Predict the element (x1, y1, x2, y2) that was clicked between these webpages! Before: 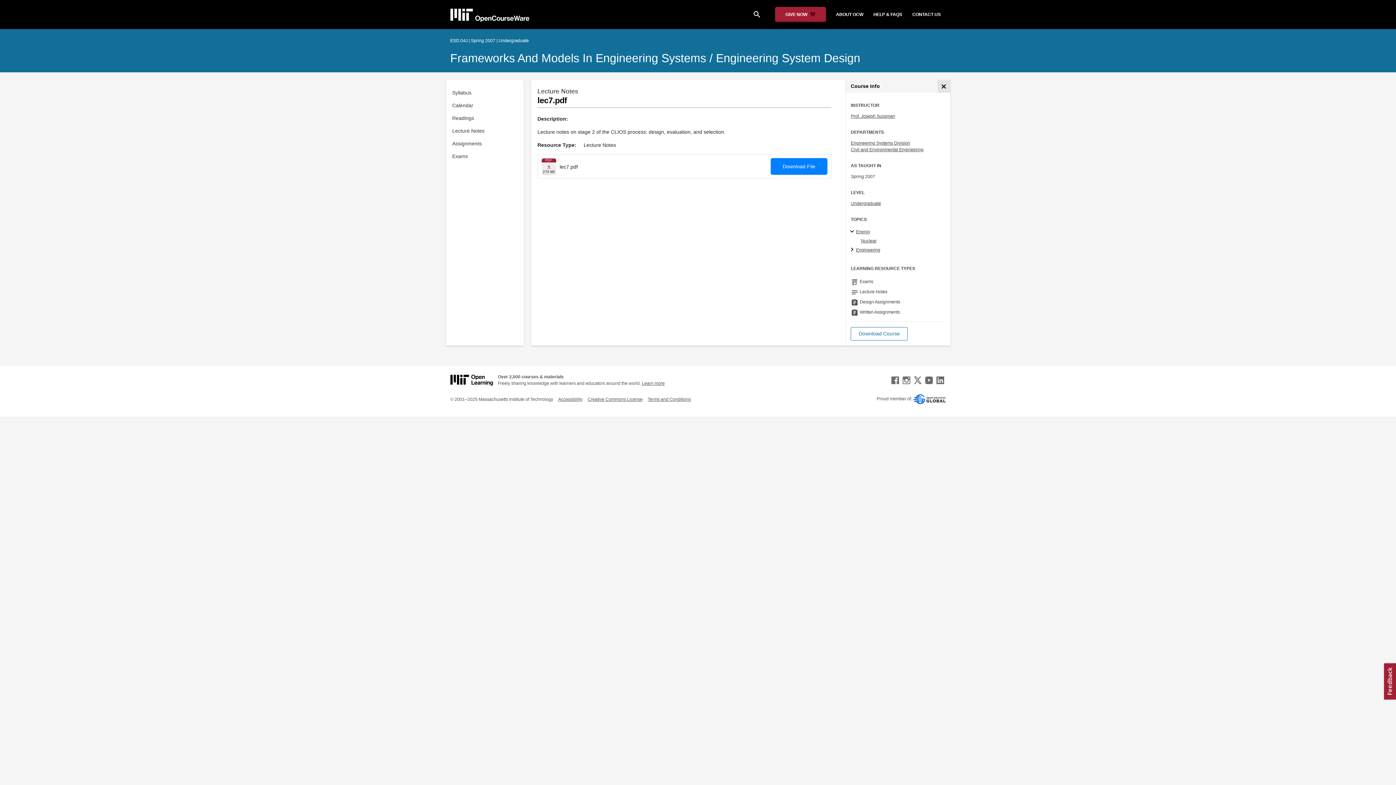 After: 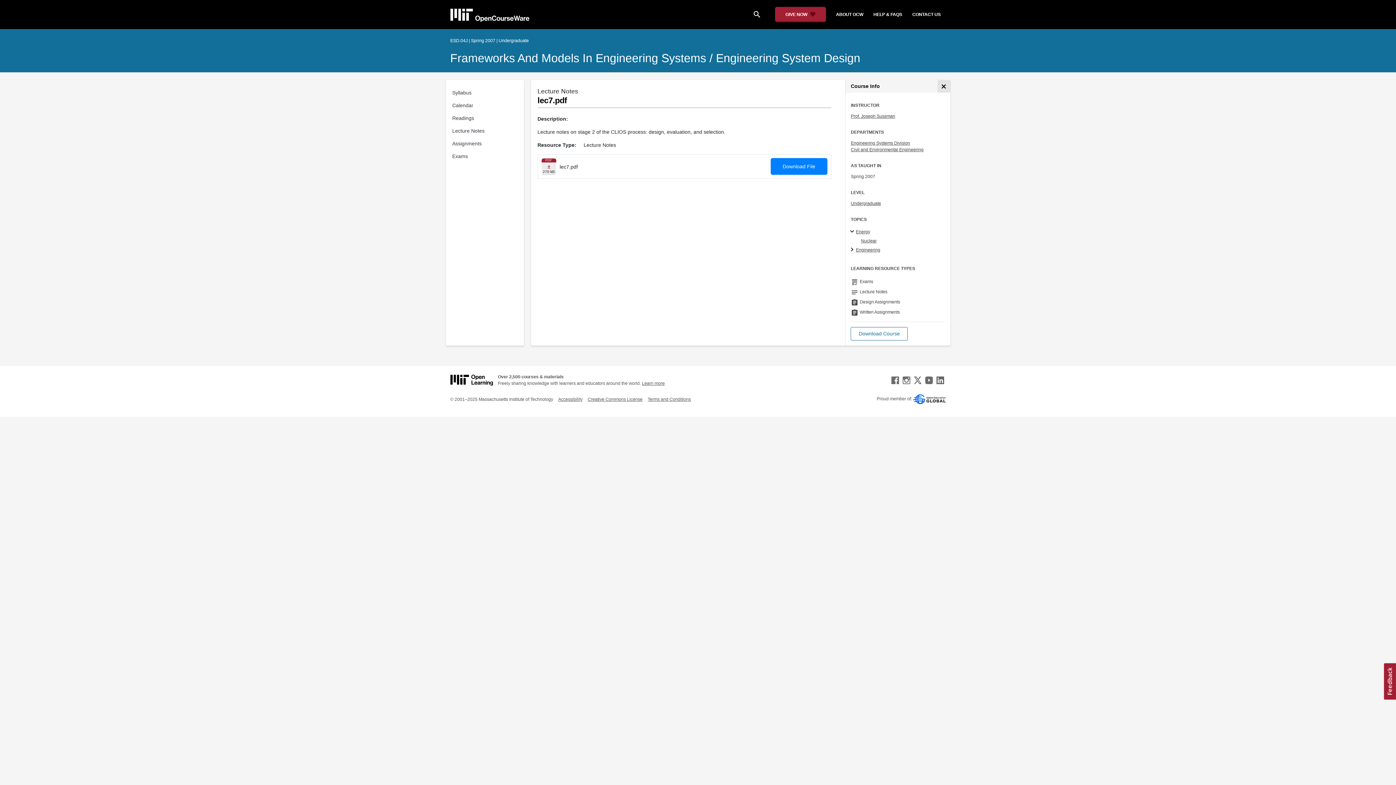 Action: label: Creative Commons License bbox: (587, 396, 642, 402)